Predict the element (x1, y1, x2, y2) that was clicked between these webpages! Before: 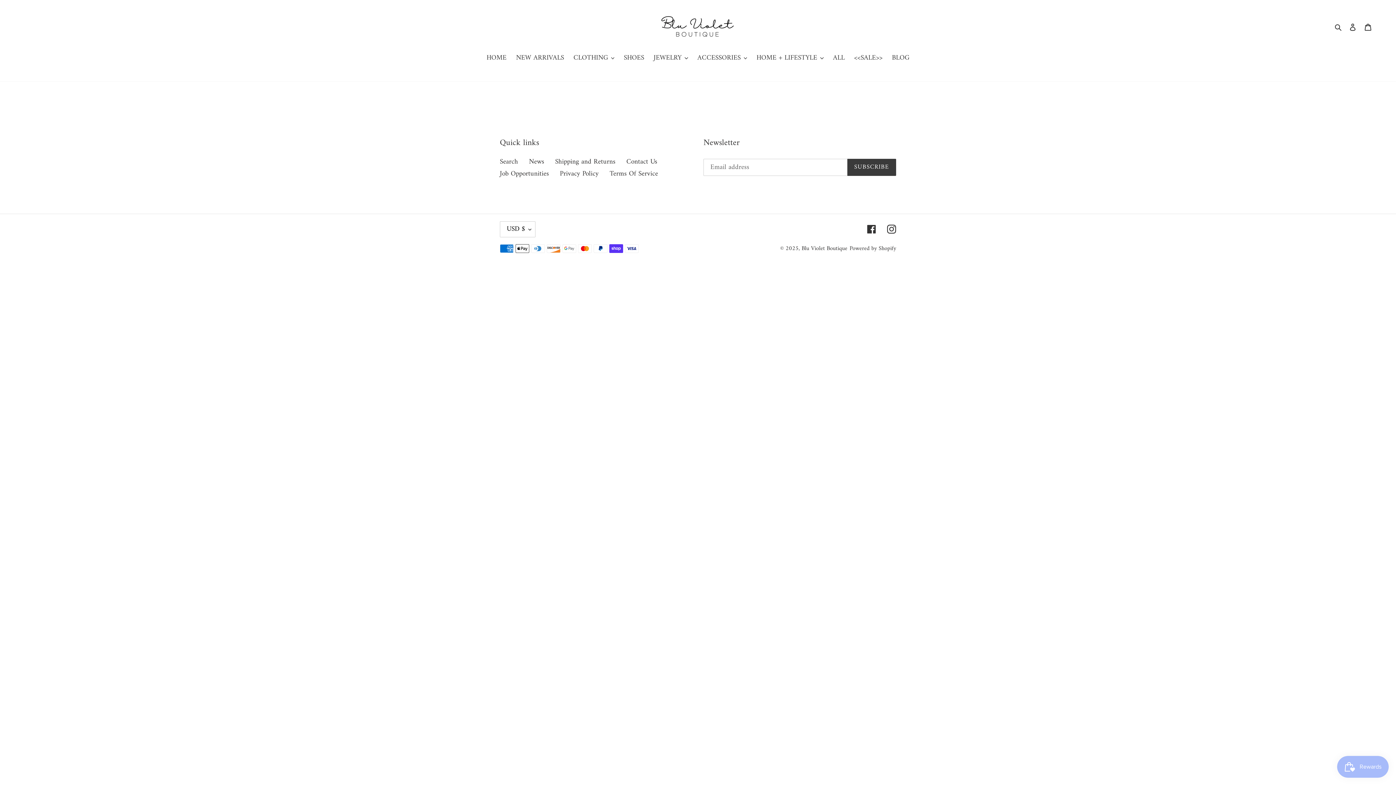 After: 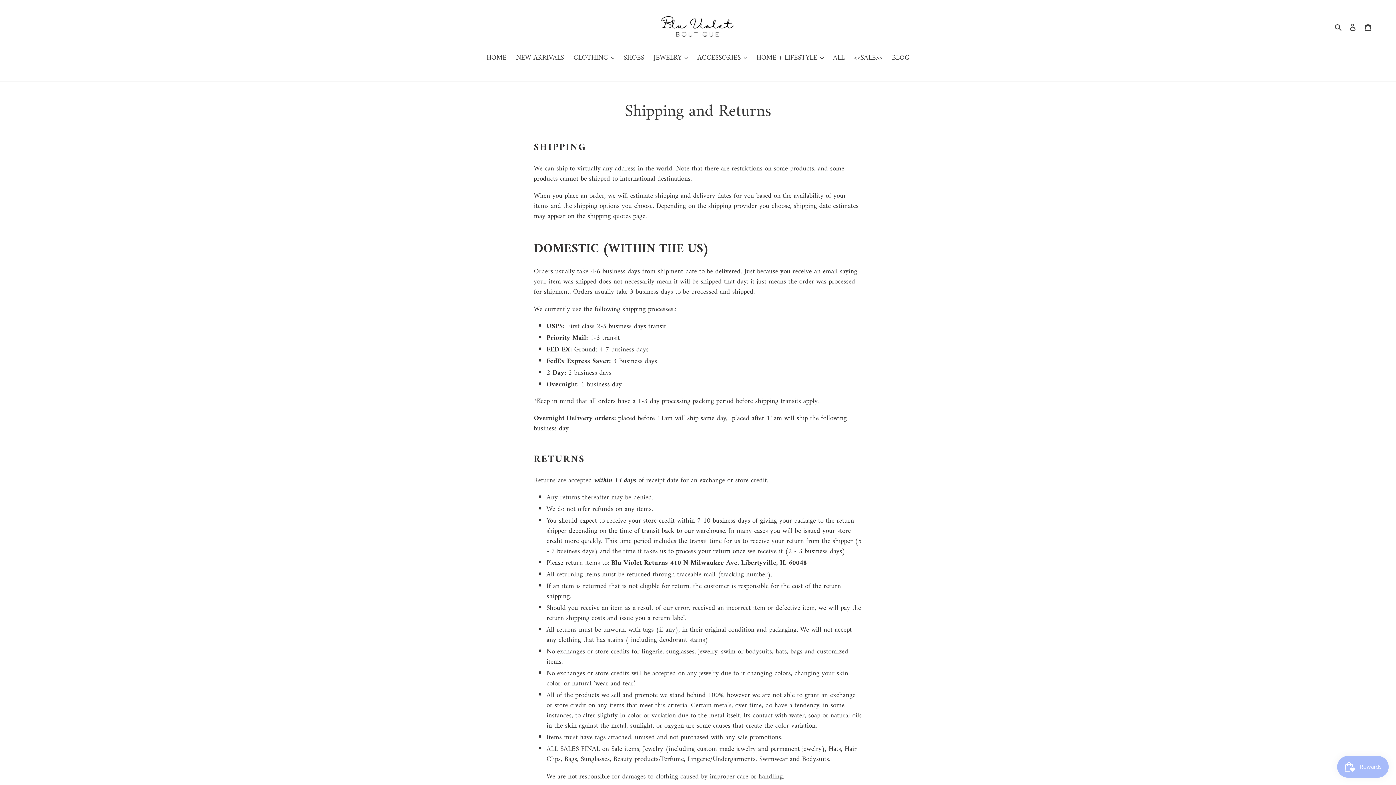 Action: label: Shipping and Returns bbox: (555, 156, 615, 168)